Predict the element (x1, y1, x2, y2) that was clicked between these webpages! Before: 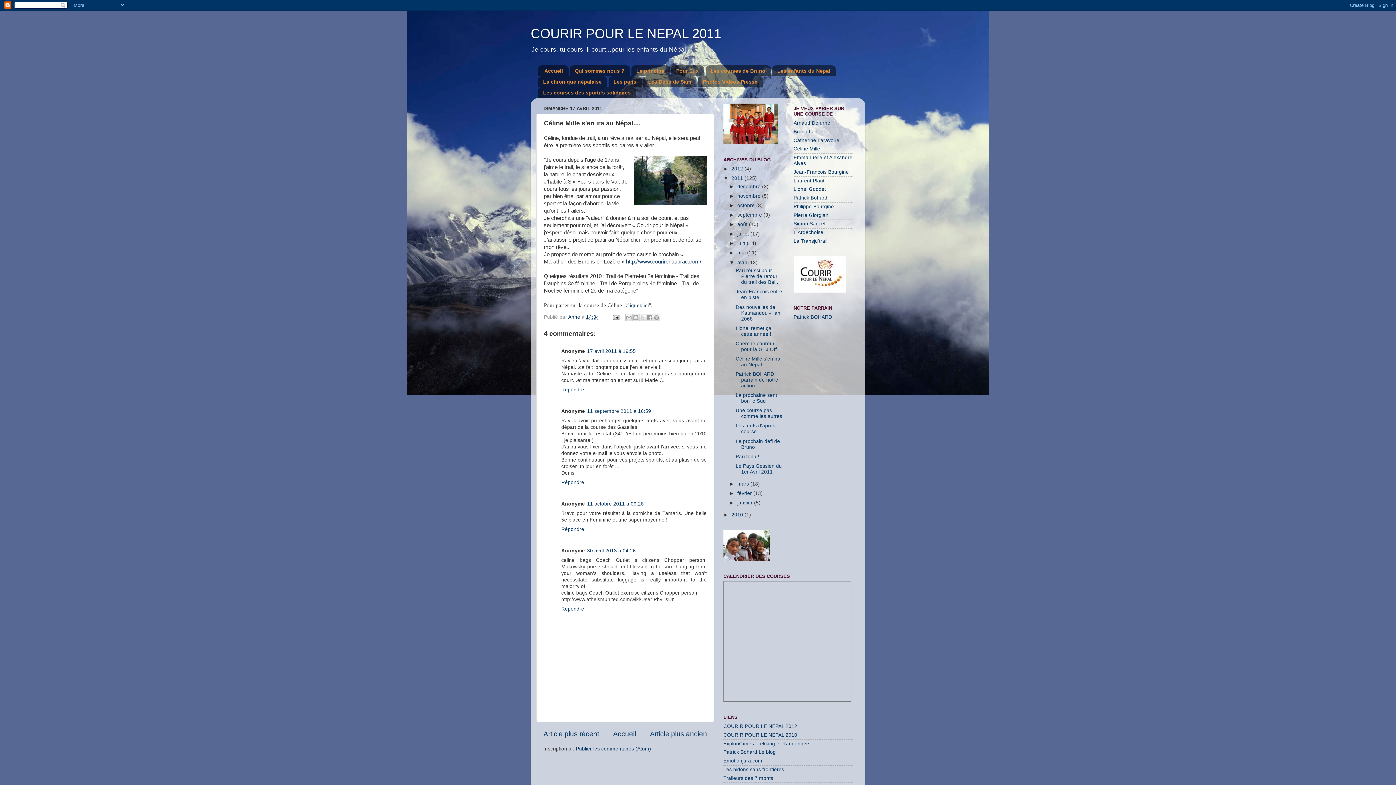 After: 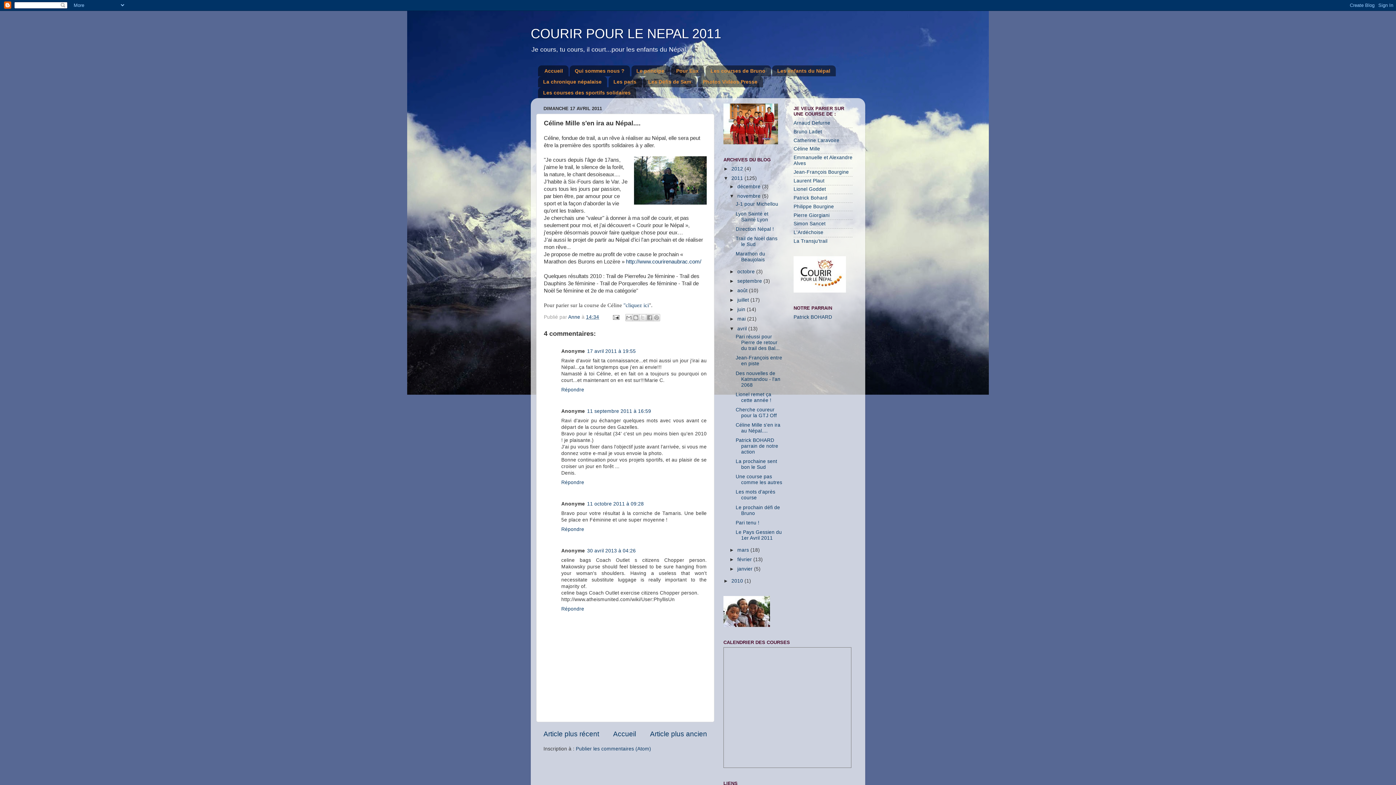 Action: label: ►   bbox: (729, 193, 737, 198)